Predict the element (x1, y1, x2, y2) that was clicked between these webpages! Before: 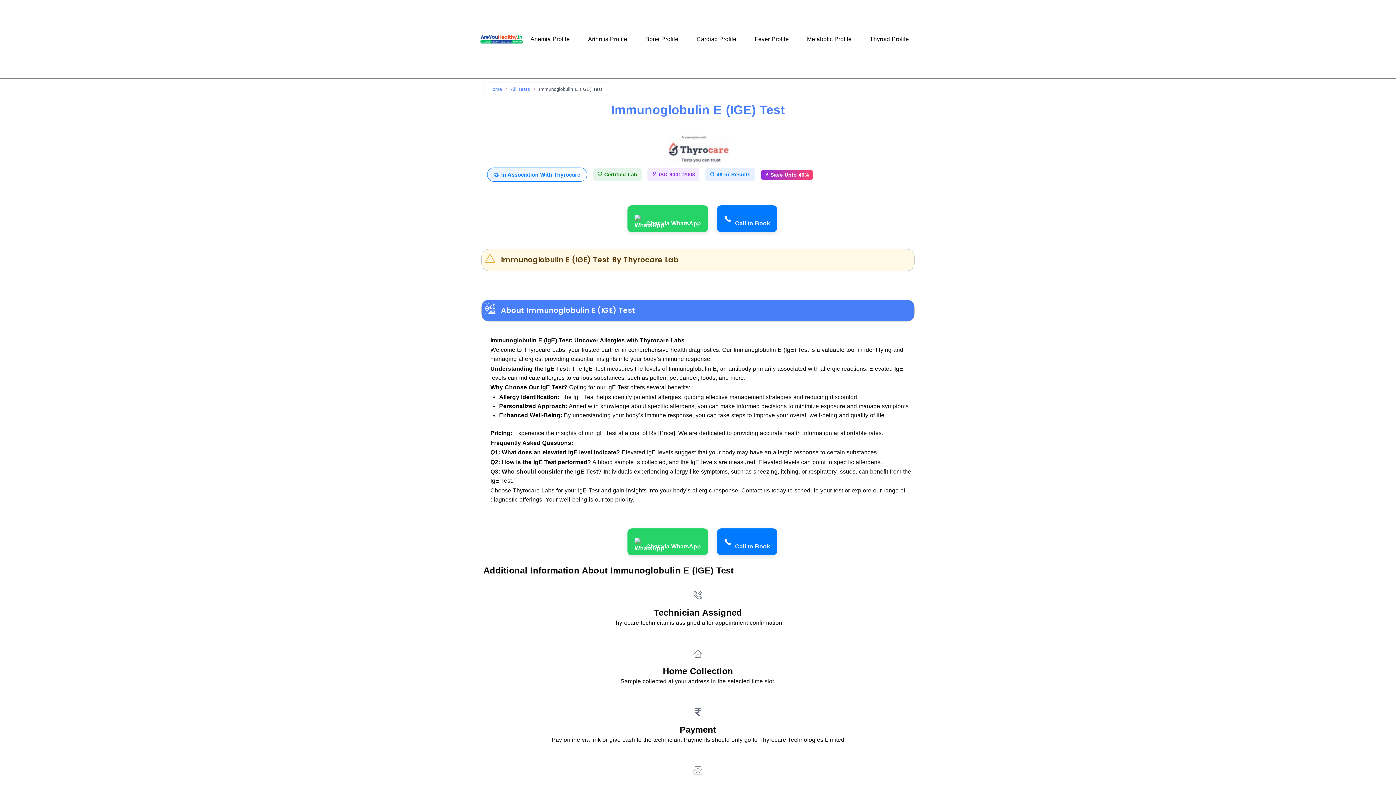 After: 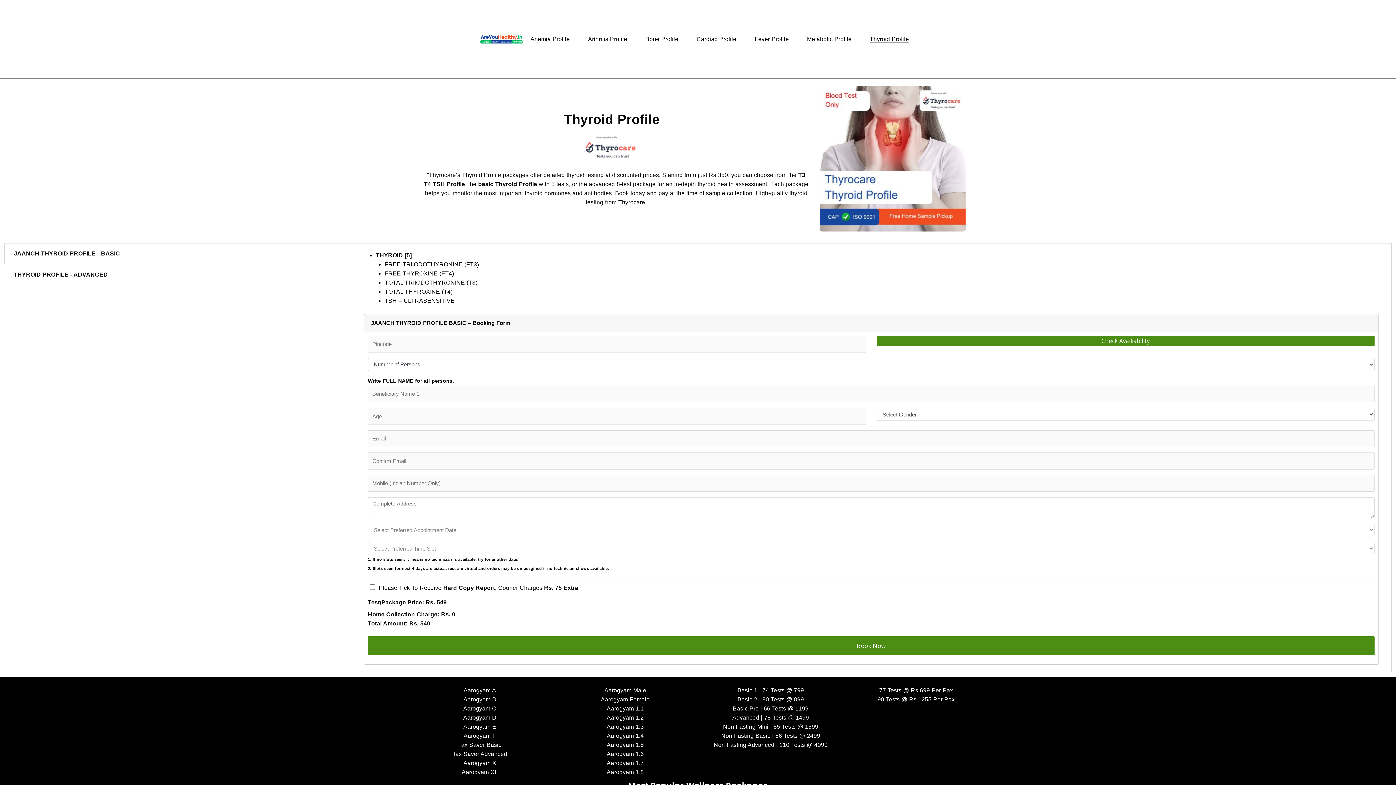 Action: label: Thyroid Profile bbox: (870, 35, 909, 42)